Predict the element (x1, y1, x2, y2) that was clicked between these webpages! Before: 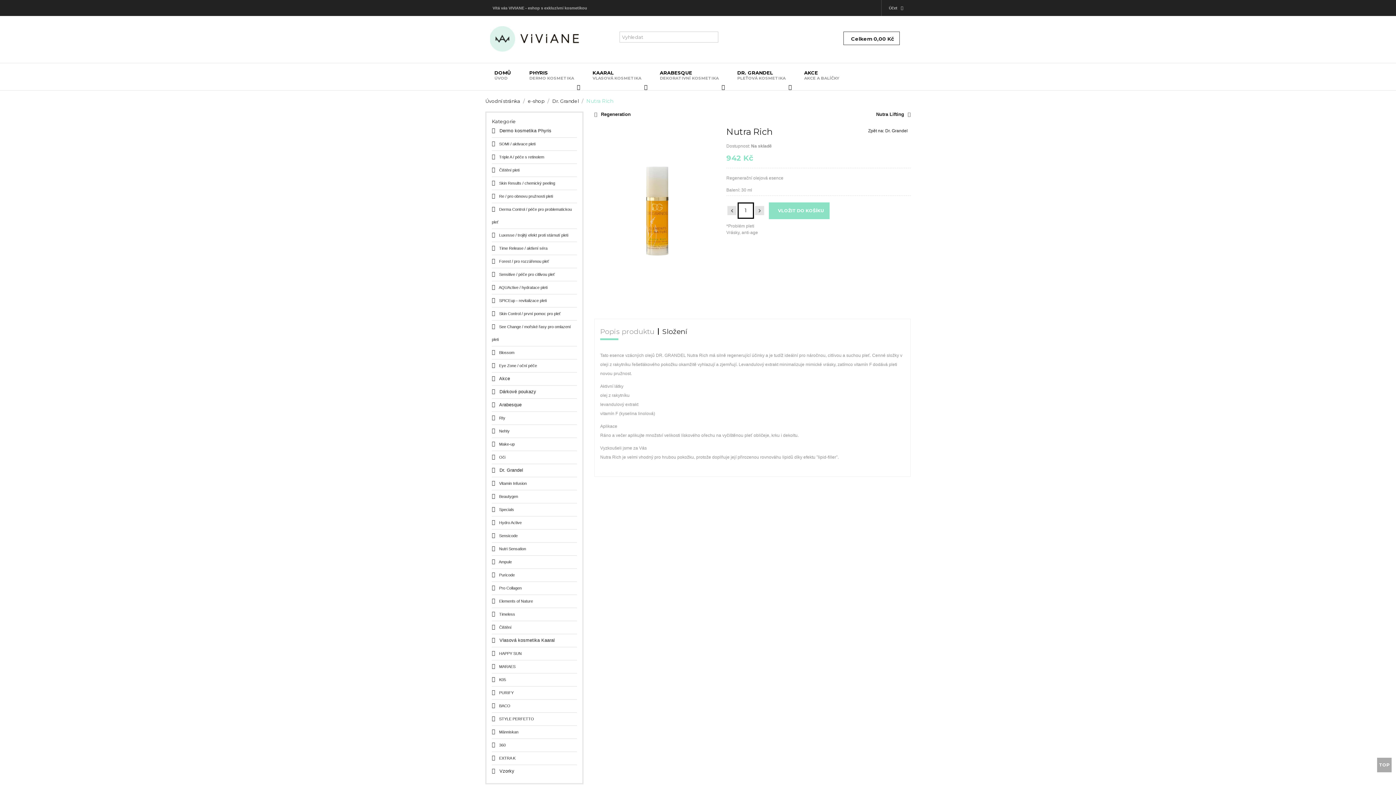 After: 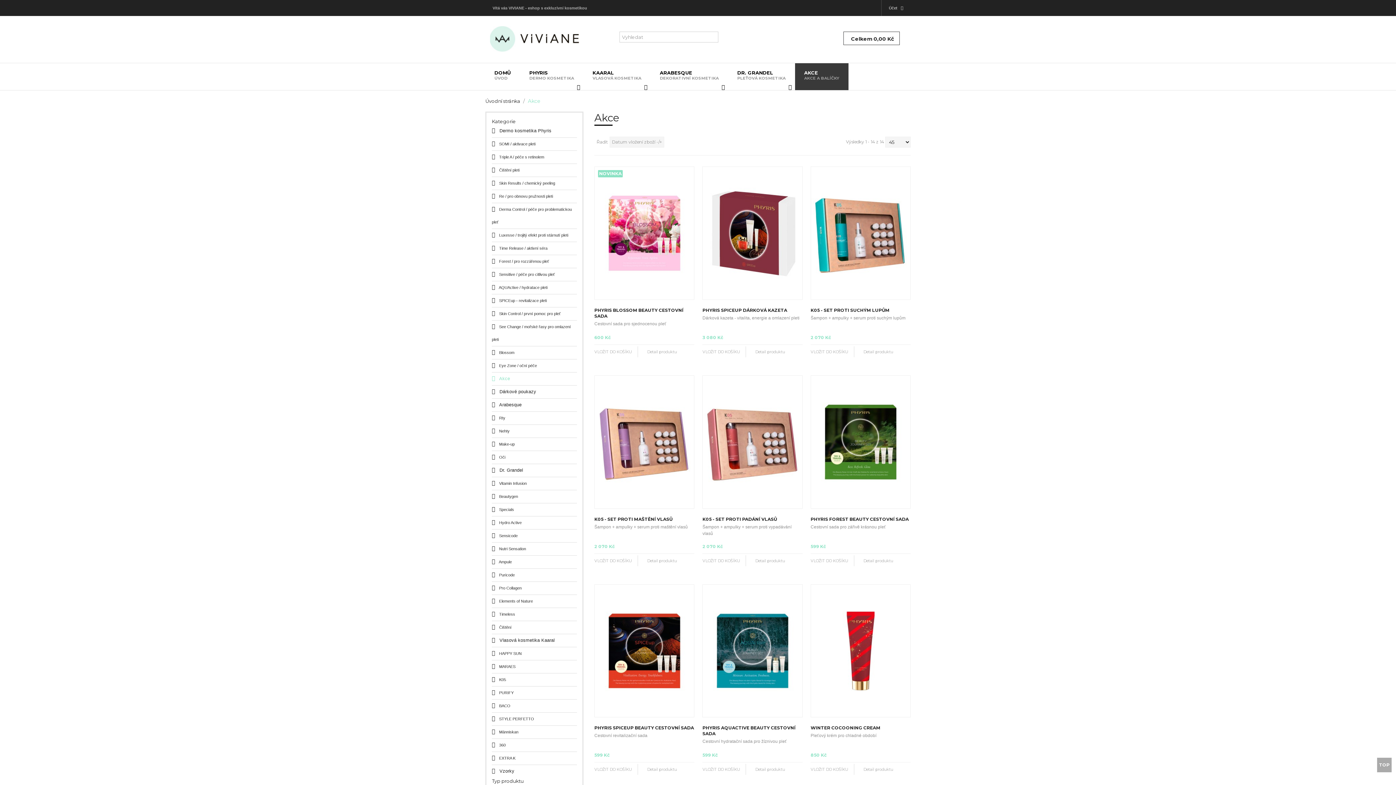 Action: bbox: (795, 63, 848, 90) label: AKCE
AKCE A BALÍČKY